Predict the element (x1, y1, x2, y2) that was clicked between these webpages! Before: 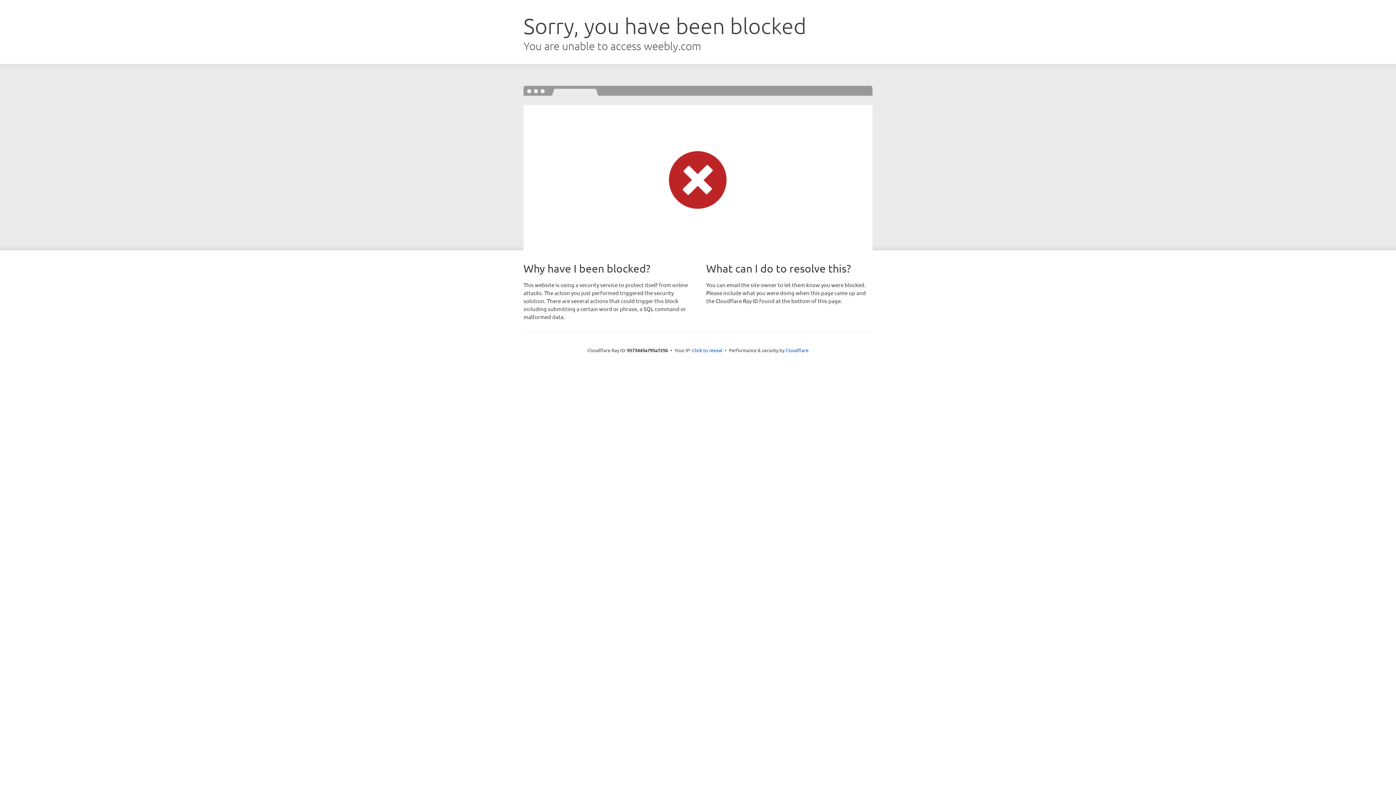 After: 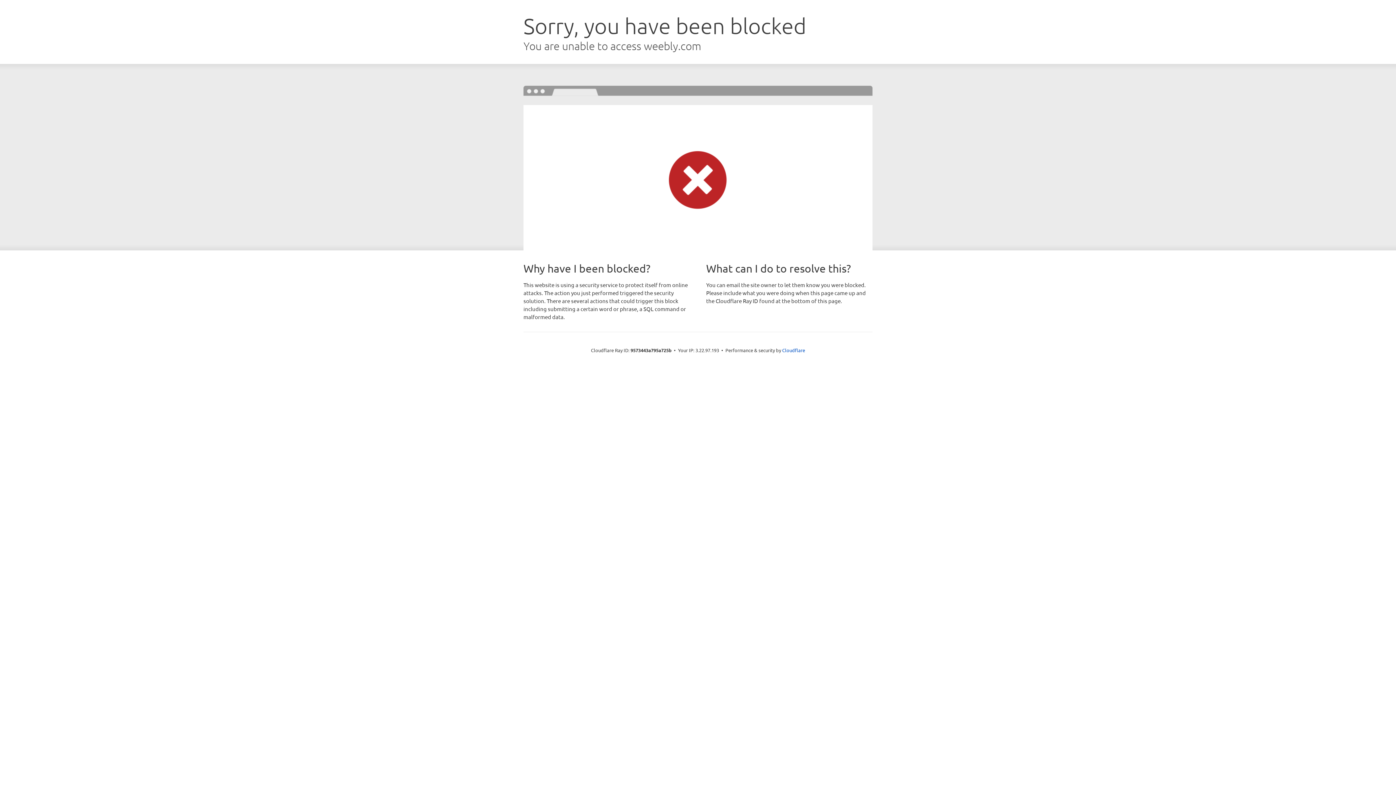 Action: label: Click to reveal bbox: (692, 346, 722, 353)